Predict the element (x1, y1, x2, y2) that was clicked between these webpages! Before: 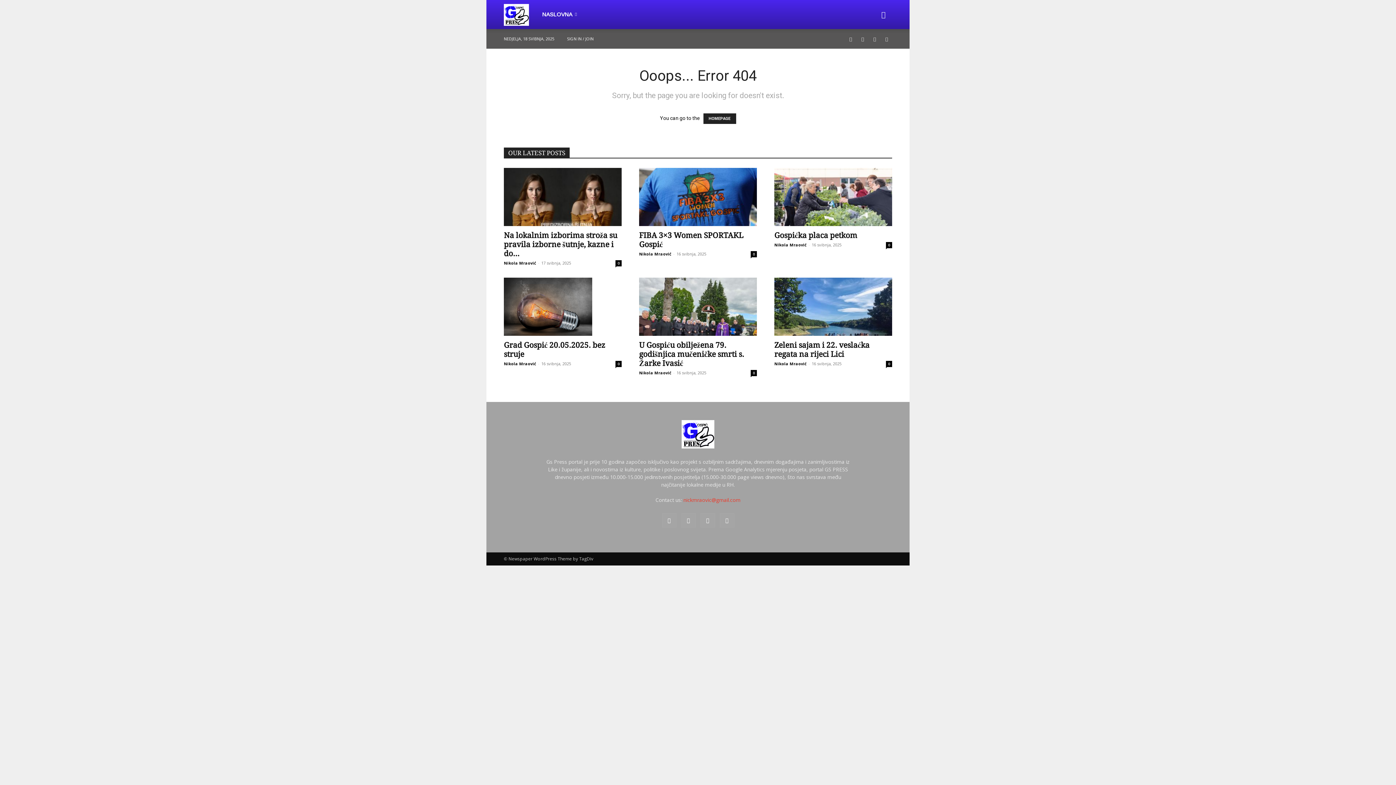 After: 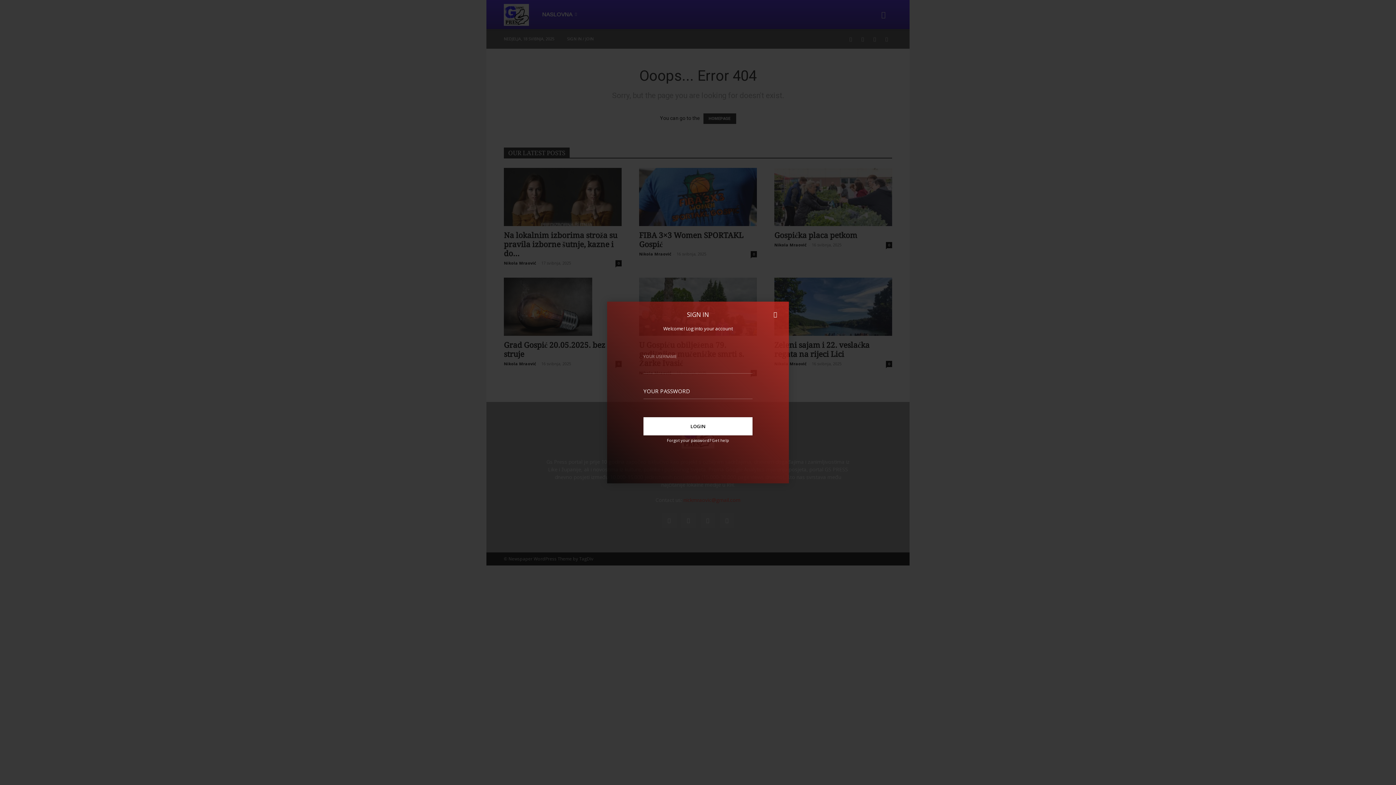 Action: label: SIGN IN / JOIN bbox: (567, 36, 593, 41)